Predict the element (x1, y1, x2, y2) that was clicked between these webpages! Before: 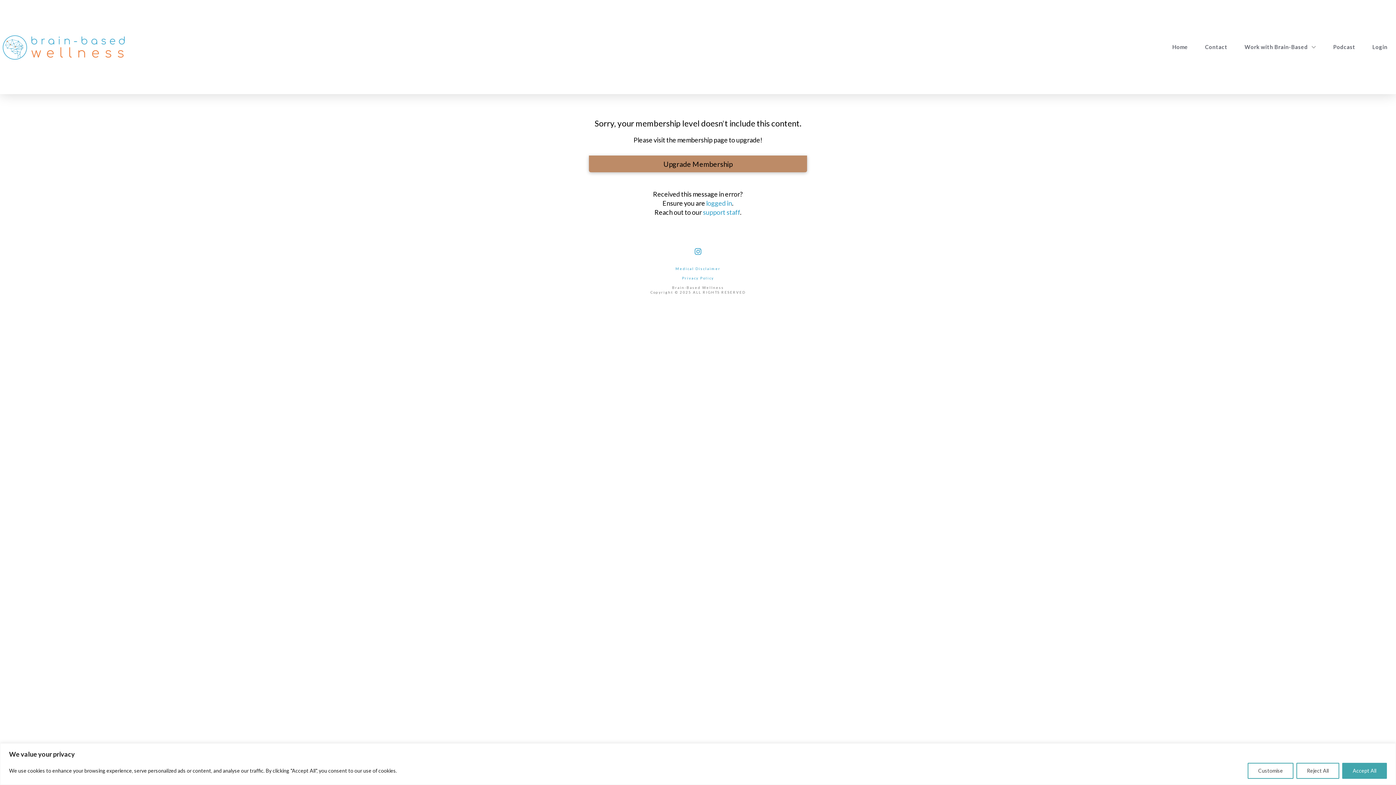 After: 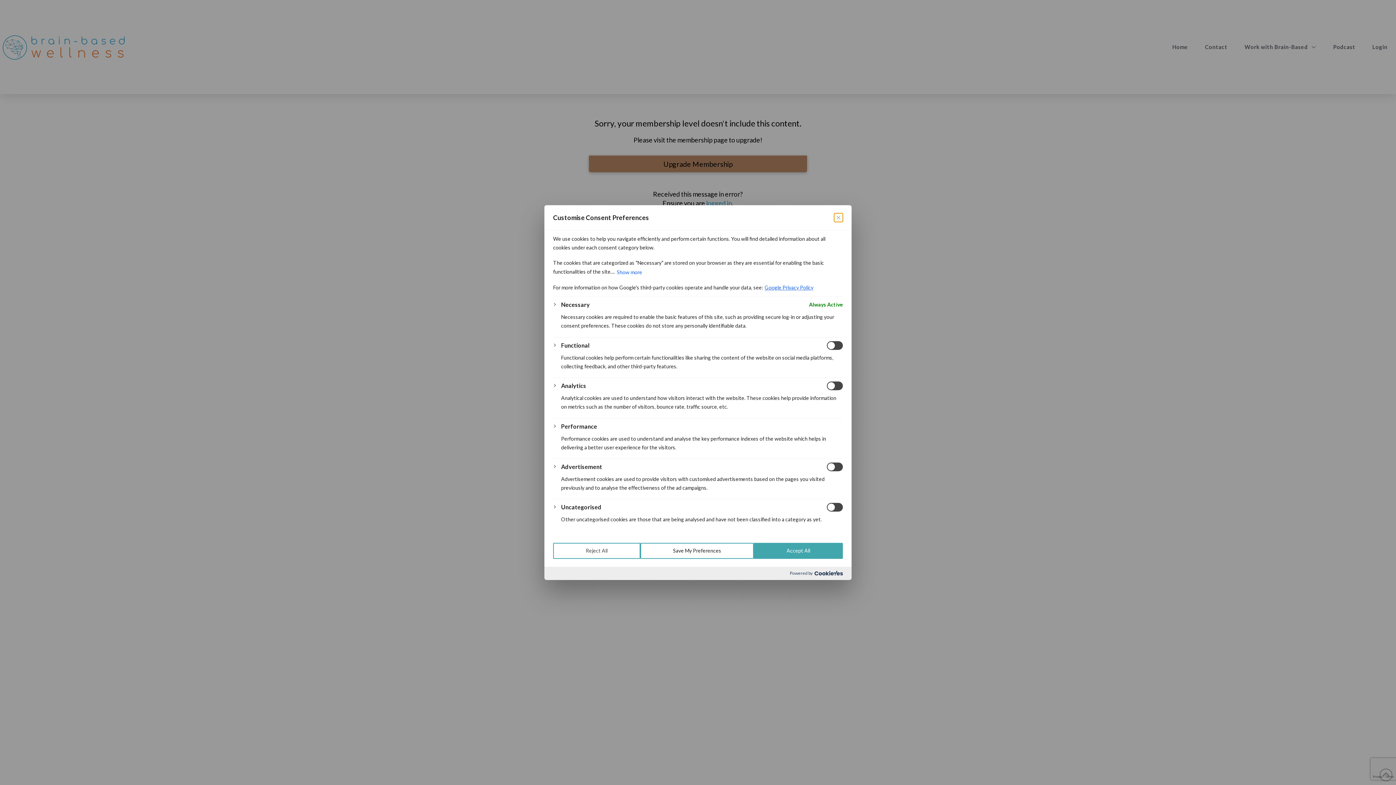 Action: label: Customise bbox: (1248, 763, 1293, 779)